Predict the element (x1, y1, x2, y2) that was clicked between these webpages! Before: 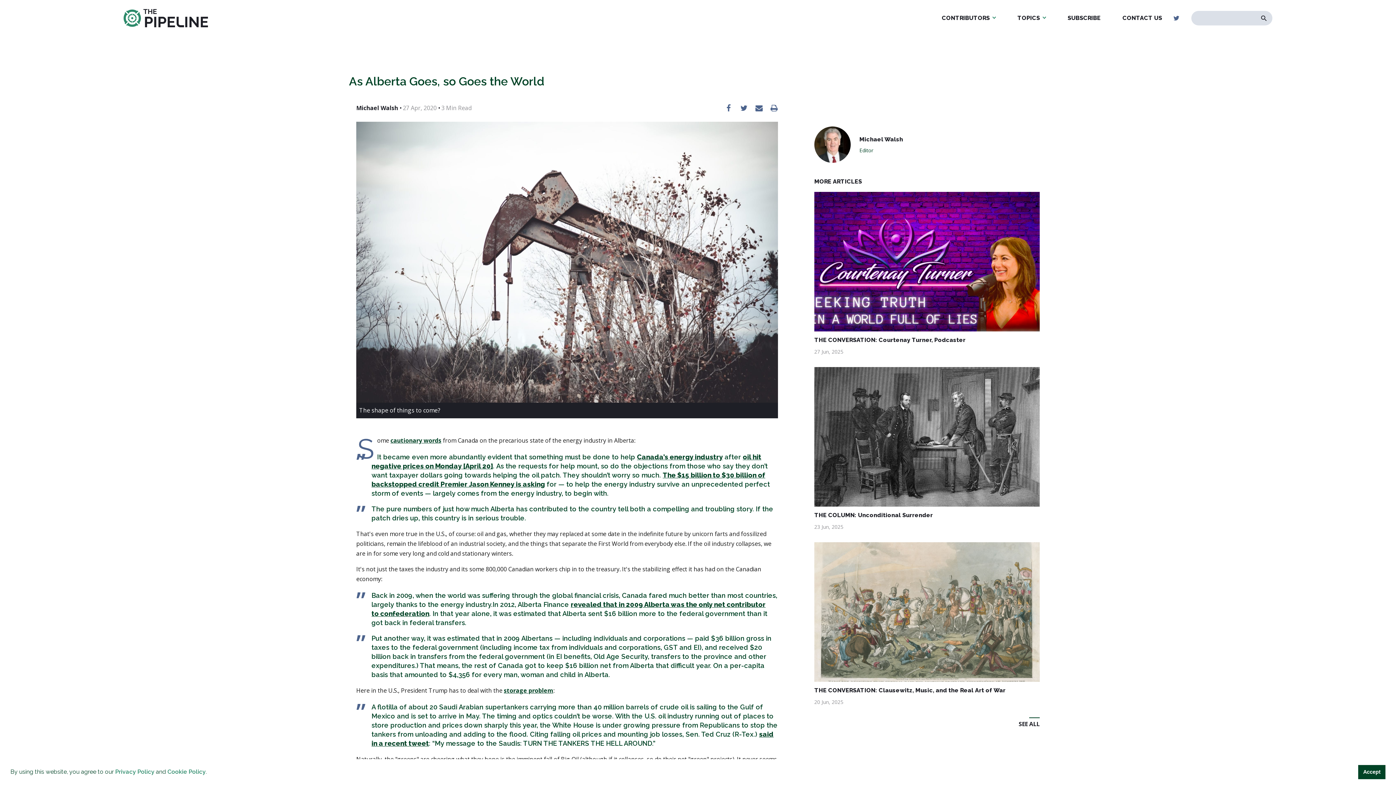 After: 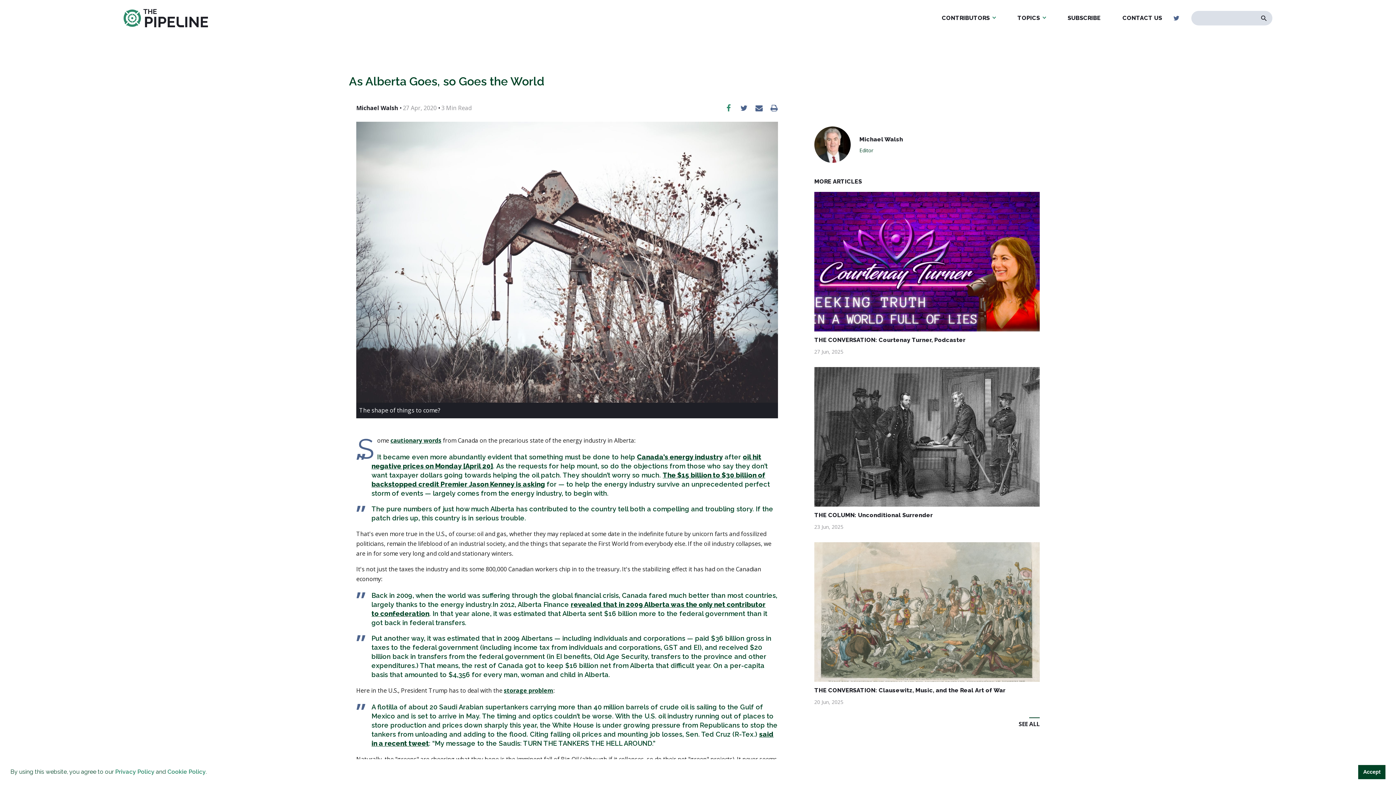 Action: bbox: (725, 104, 732, 111)